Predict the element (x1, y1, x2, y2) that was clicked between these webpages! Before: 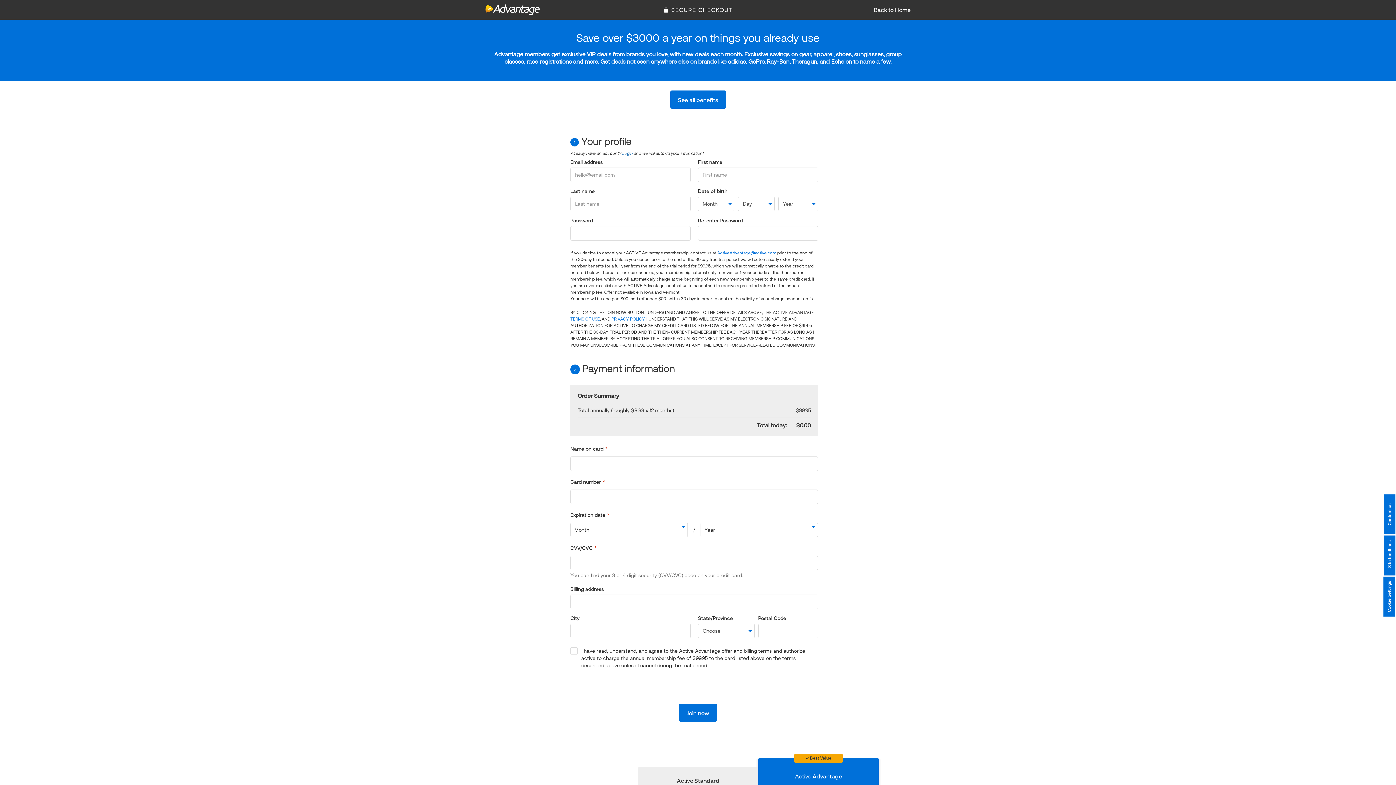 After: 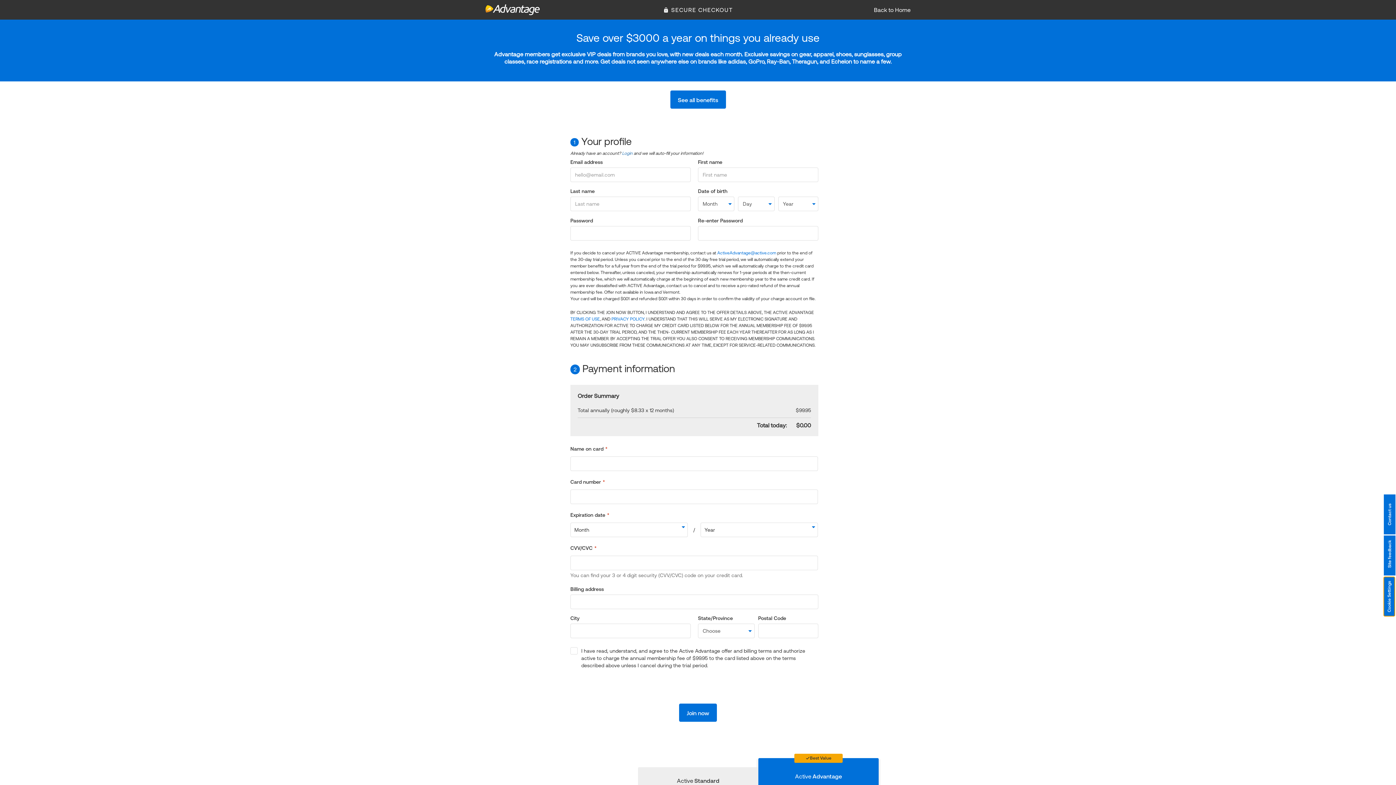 Action: bbox: (1383, 576, 1395, 616) label: Cookie Settings